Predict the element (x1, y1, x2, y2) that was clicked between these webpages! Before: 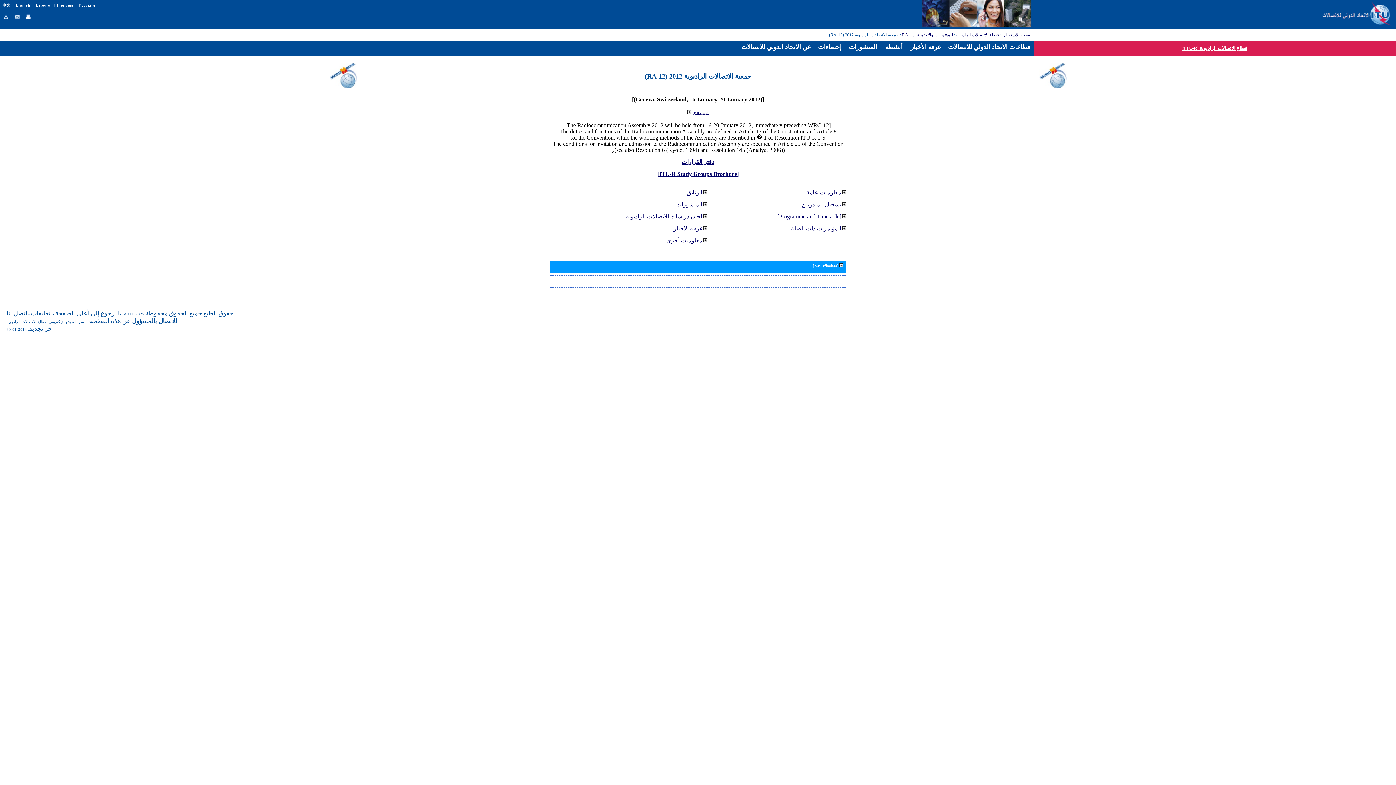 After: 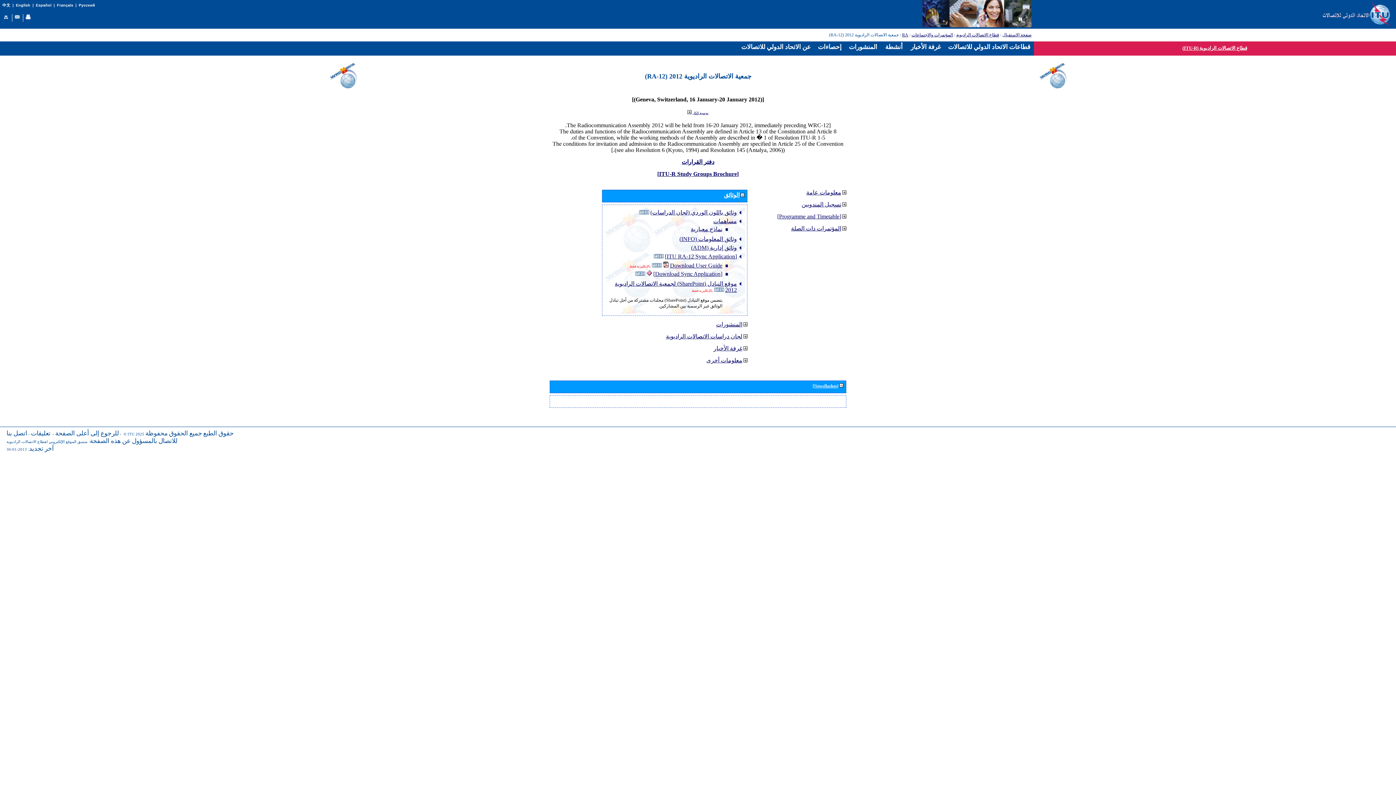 Action: bbox: (703, 190, 707, 195)